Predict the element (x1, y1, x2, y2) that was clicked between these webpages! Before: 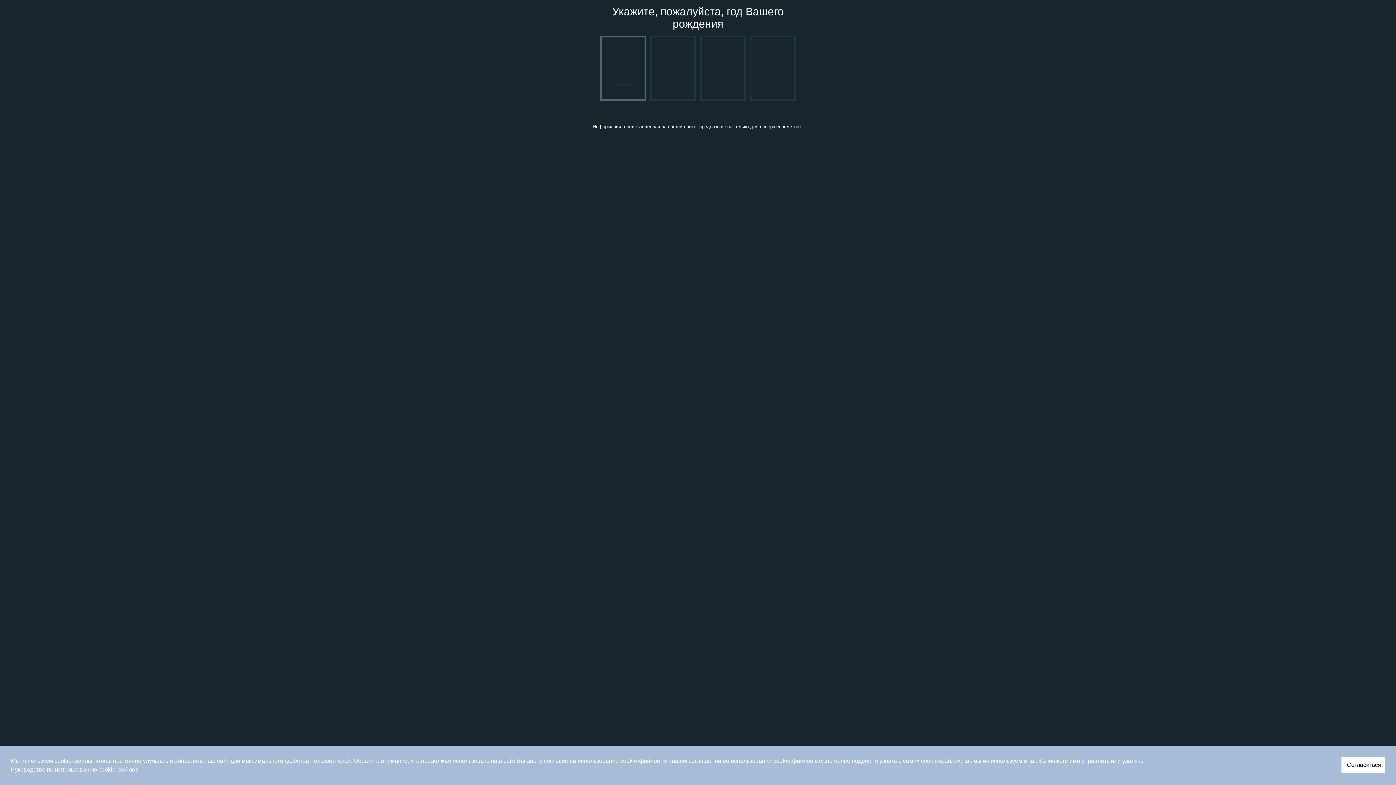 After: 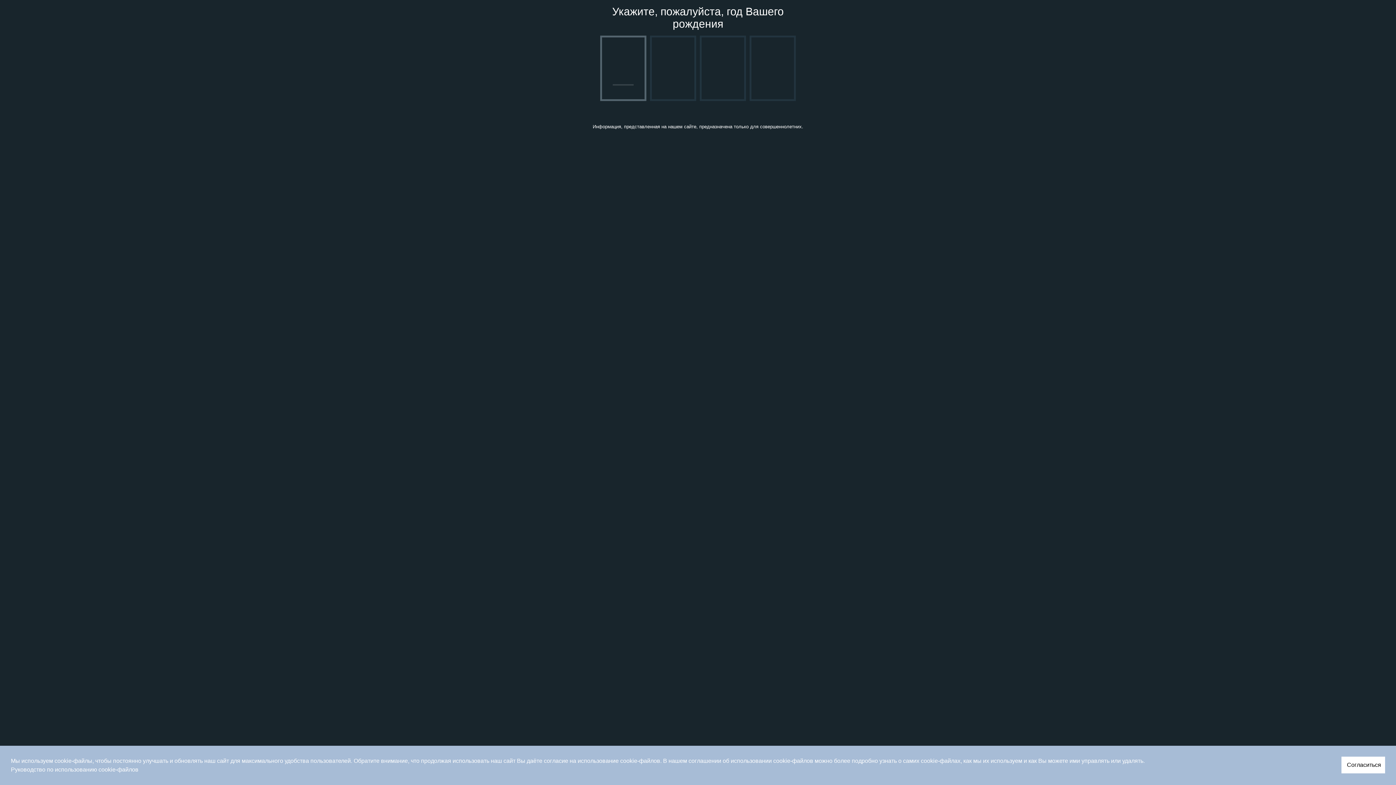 Action: label: Руководство по использованию cookie-файлов bbox: (10, 765, 1385, 774)